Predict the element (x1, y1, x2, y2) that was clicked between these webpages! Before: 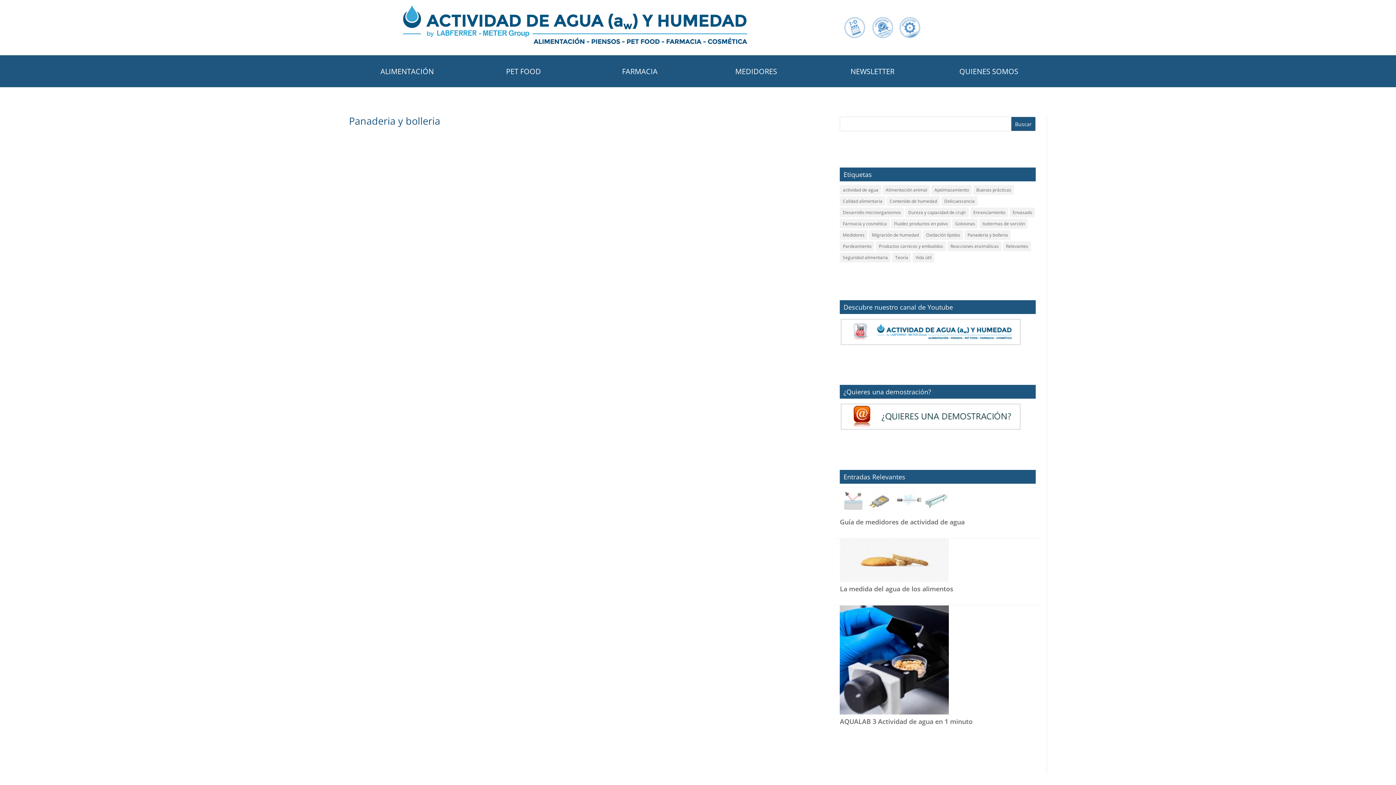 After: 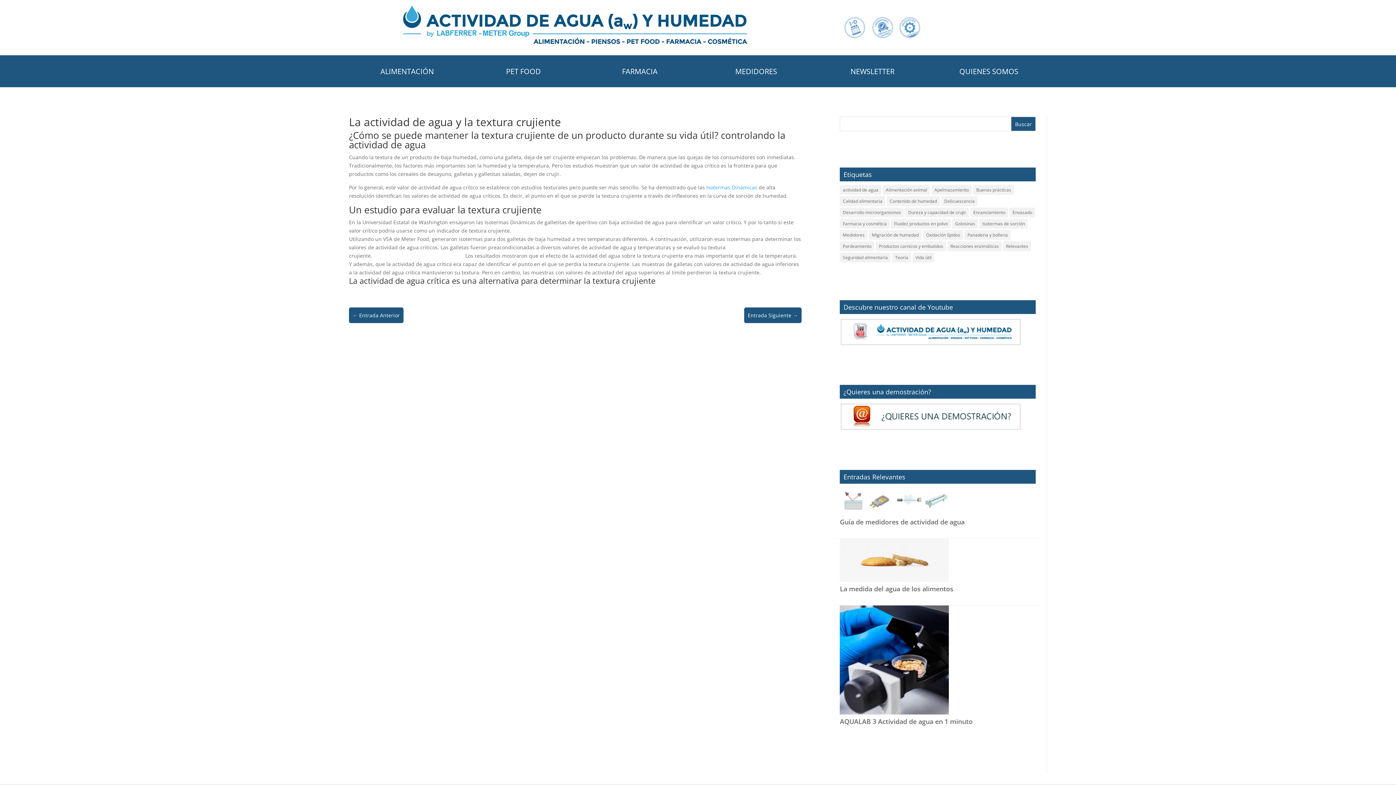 Action: bbox: (580, 334, 768, 425)